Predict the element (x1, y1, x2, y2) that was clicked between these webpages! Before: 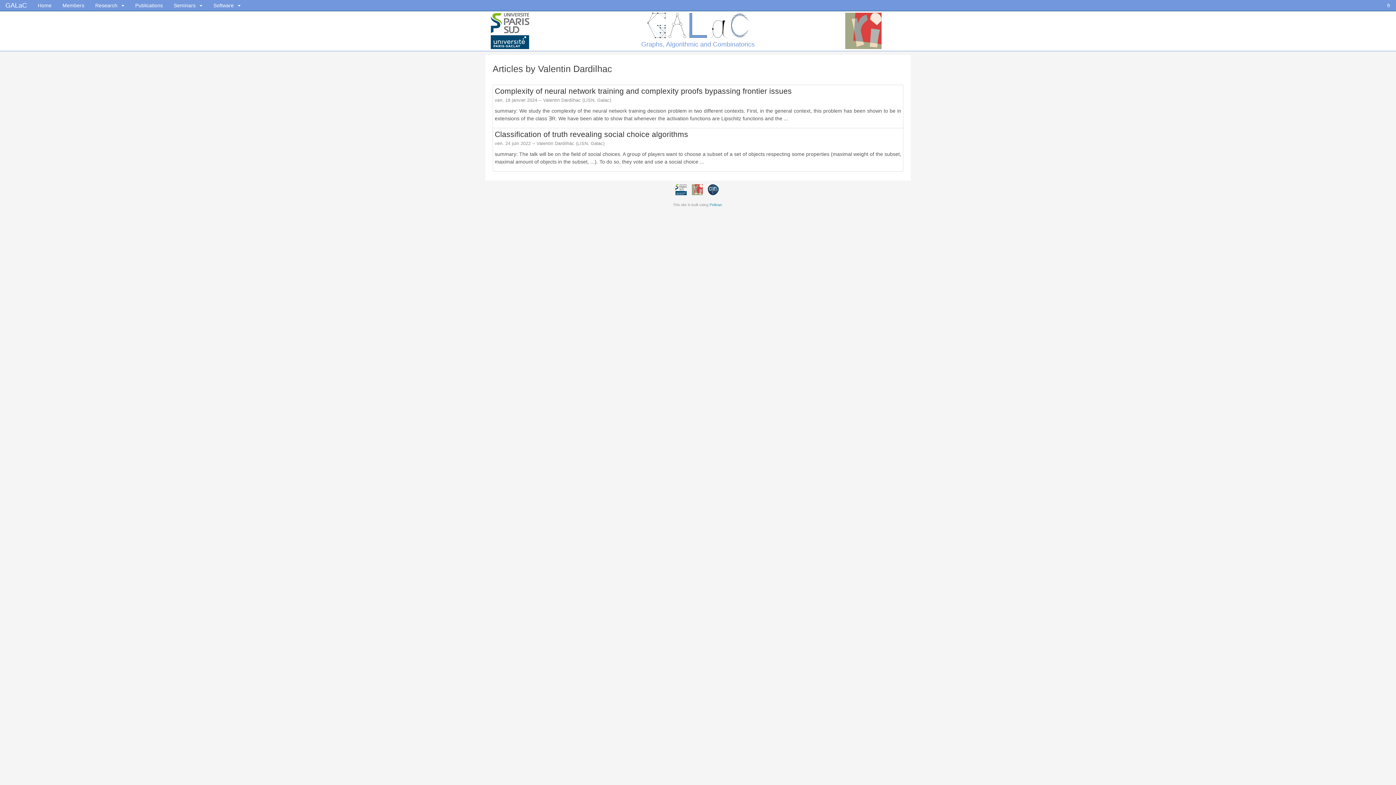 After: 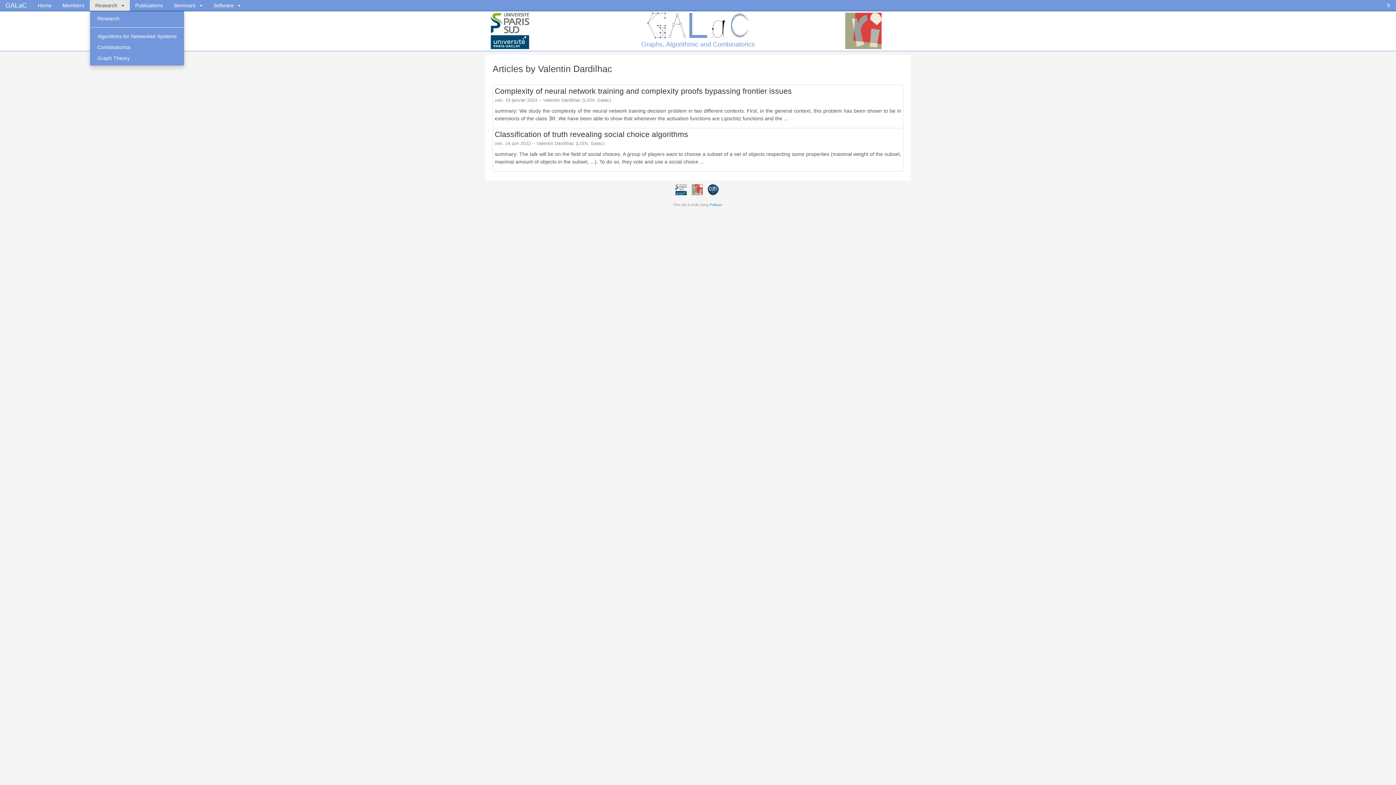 Action: label: Research   bbox: (89, 0, 129, 10)